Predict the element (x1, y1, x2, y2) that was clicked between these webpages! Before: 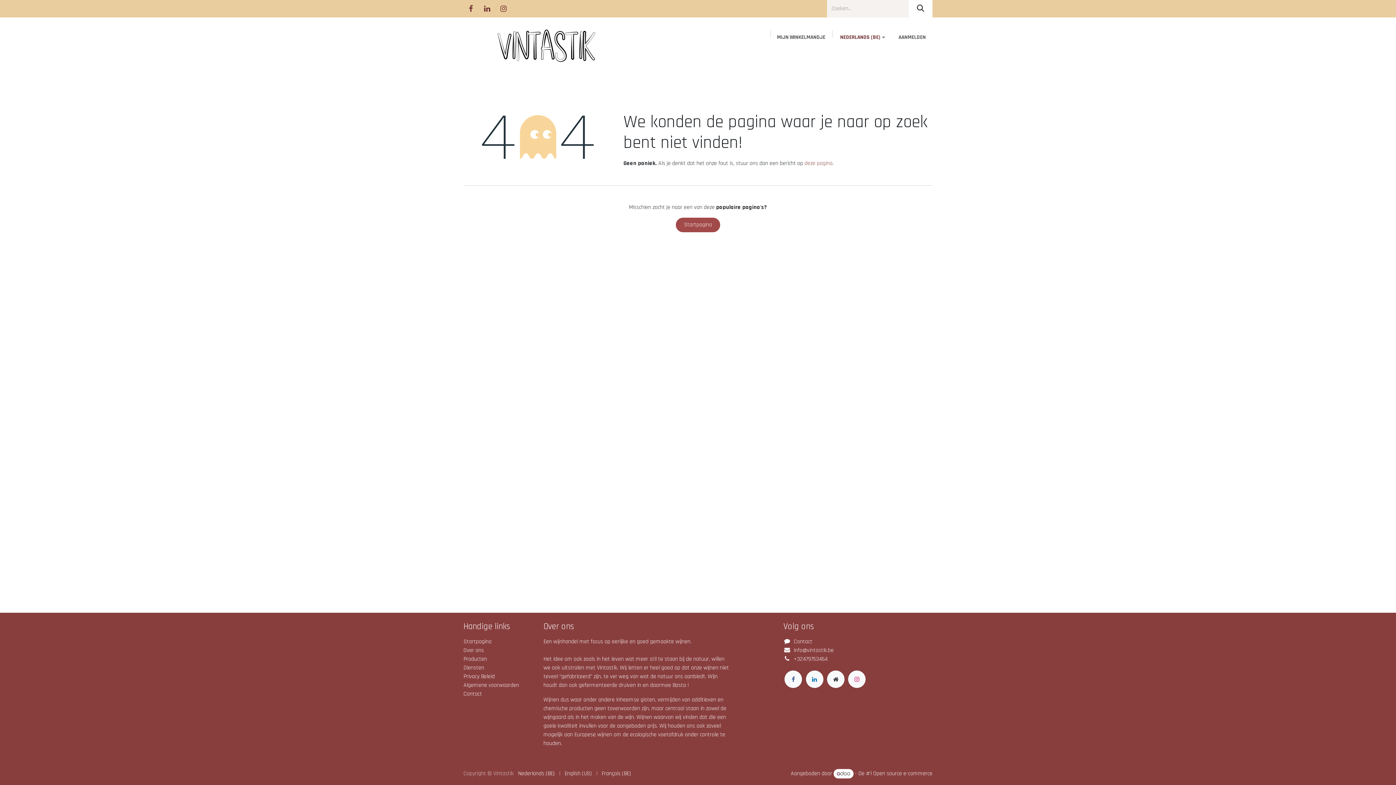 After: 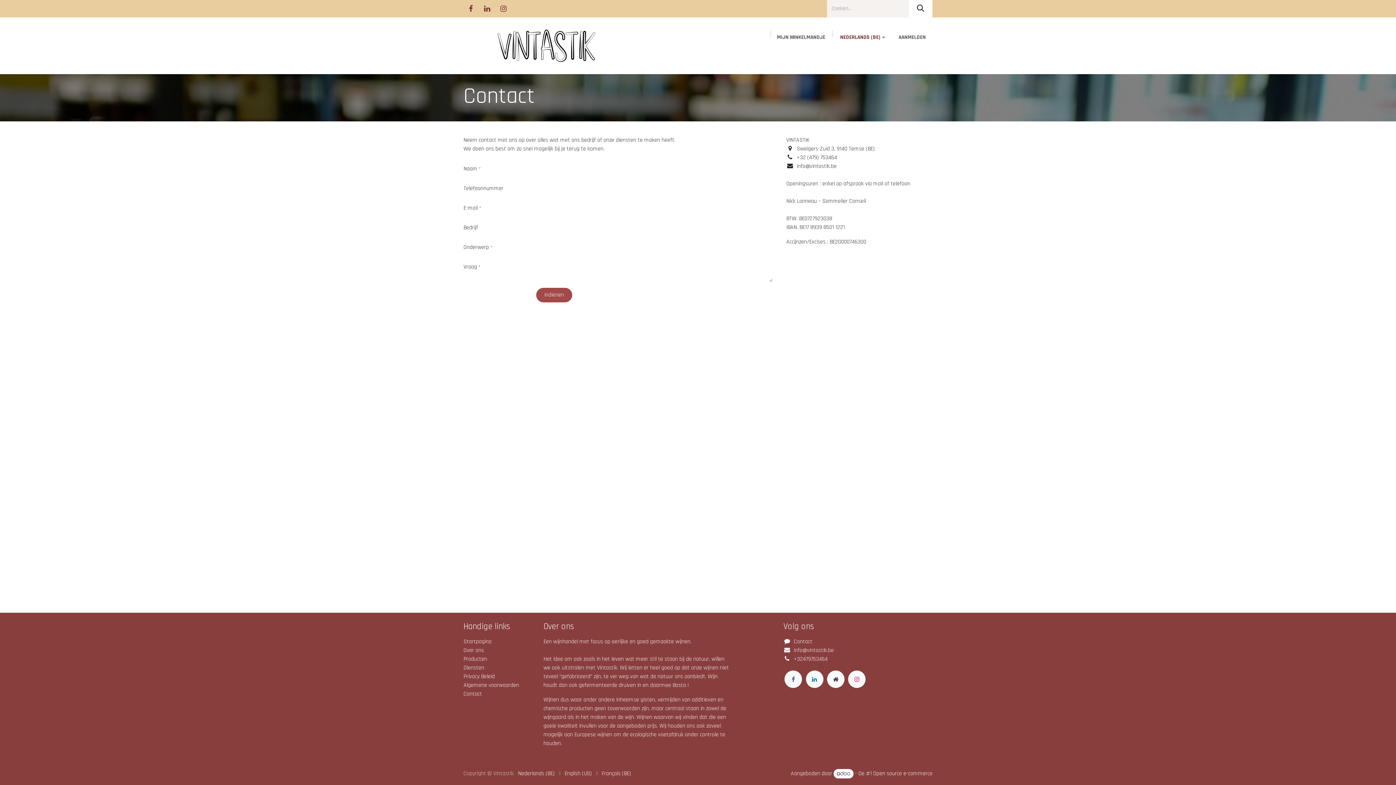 Action: label: Contact bbox: (897, 44, 932, 61)